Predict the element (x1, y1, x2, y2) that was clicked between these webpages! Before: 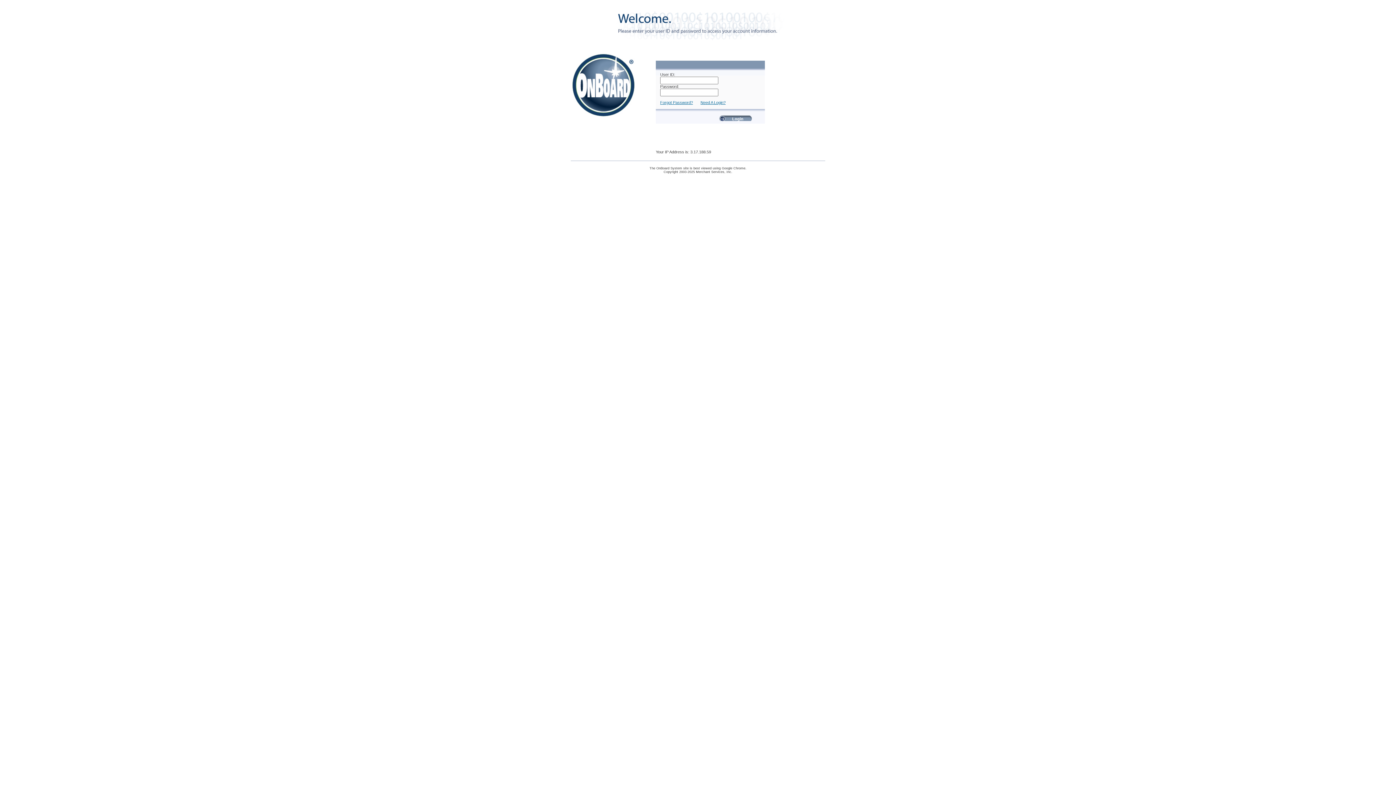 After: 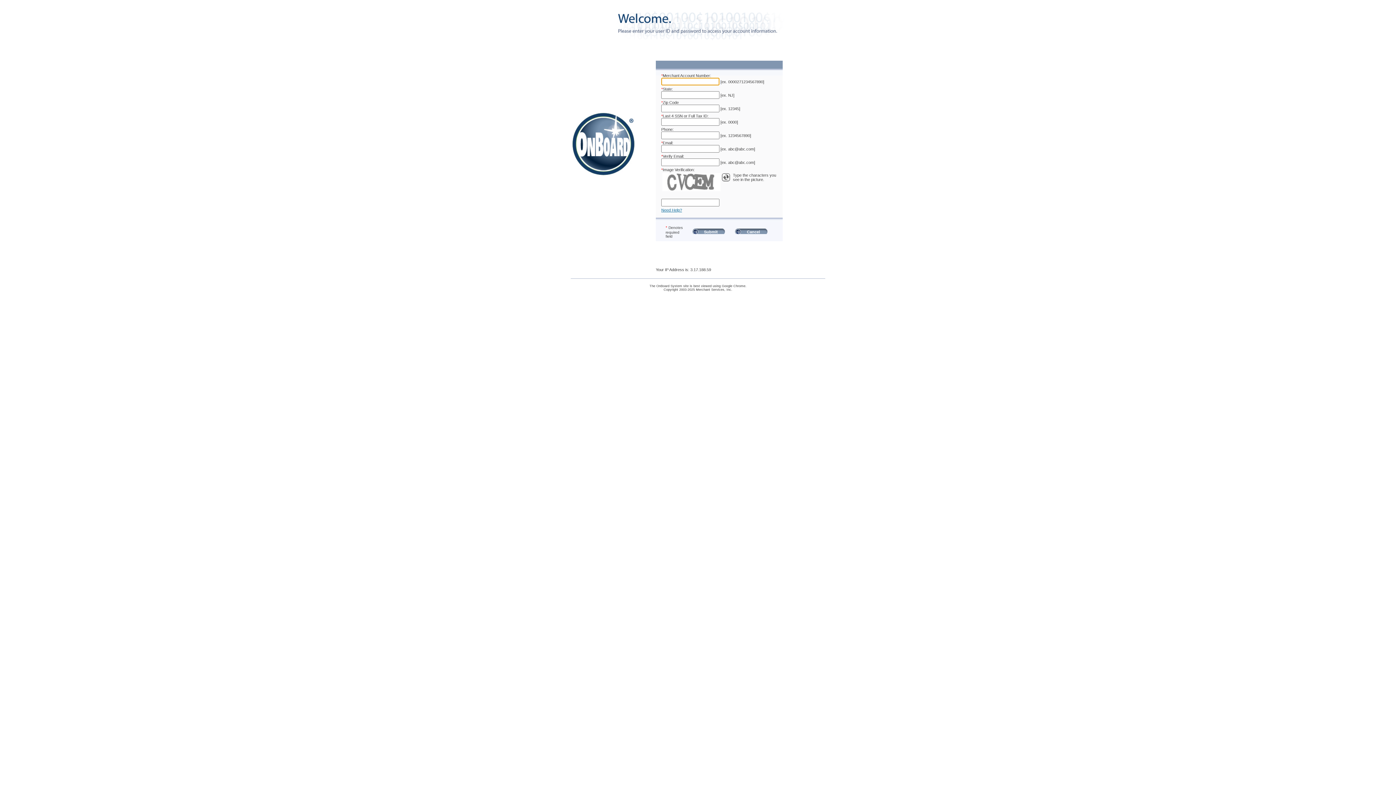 Action: label: Need A Login? bbox: (700, 100, 725, 104)